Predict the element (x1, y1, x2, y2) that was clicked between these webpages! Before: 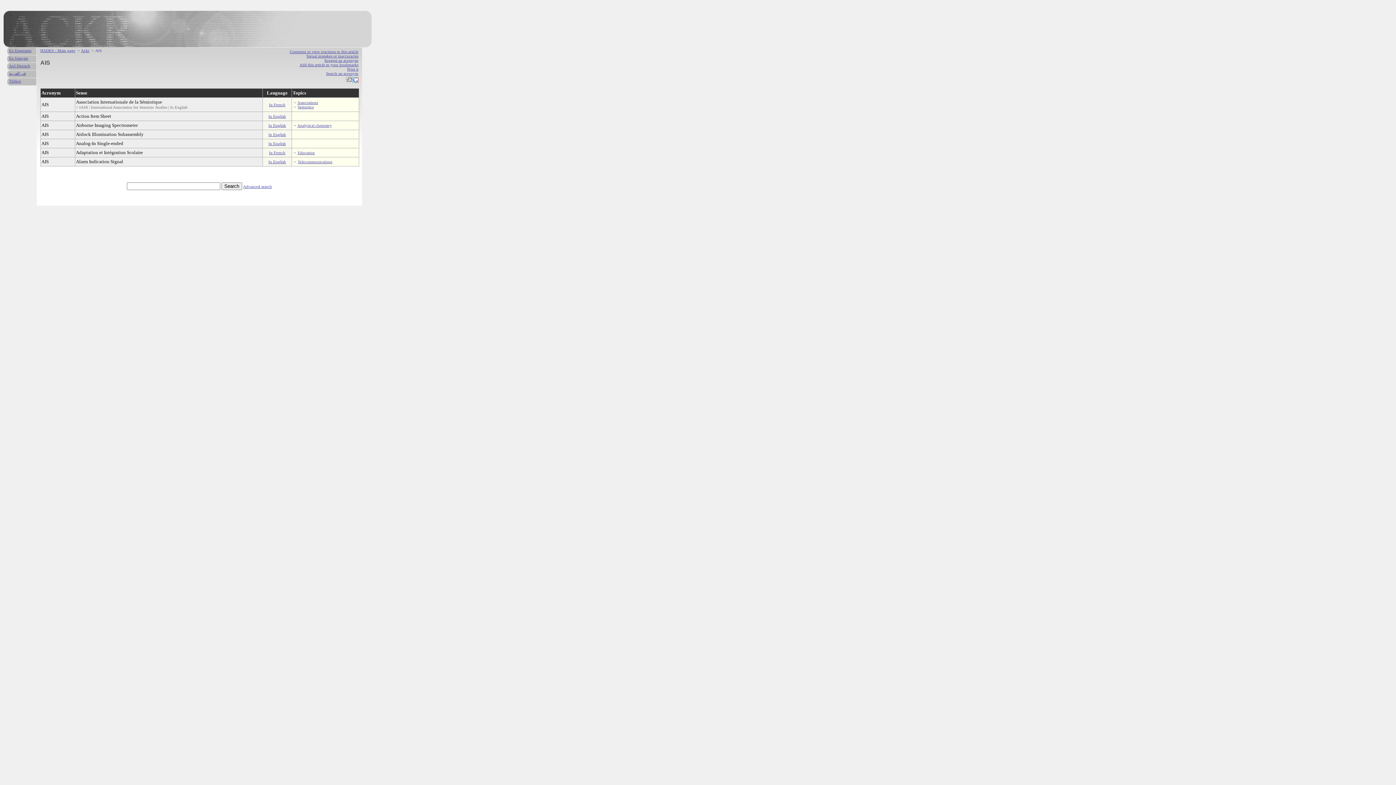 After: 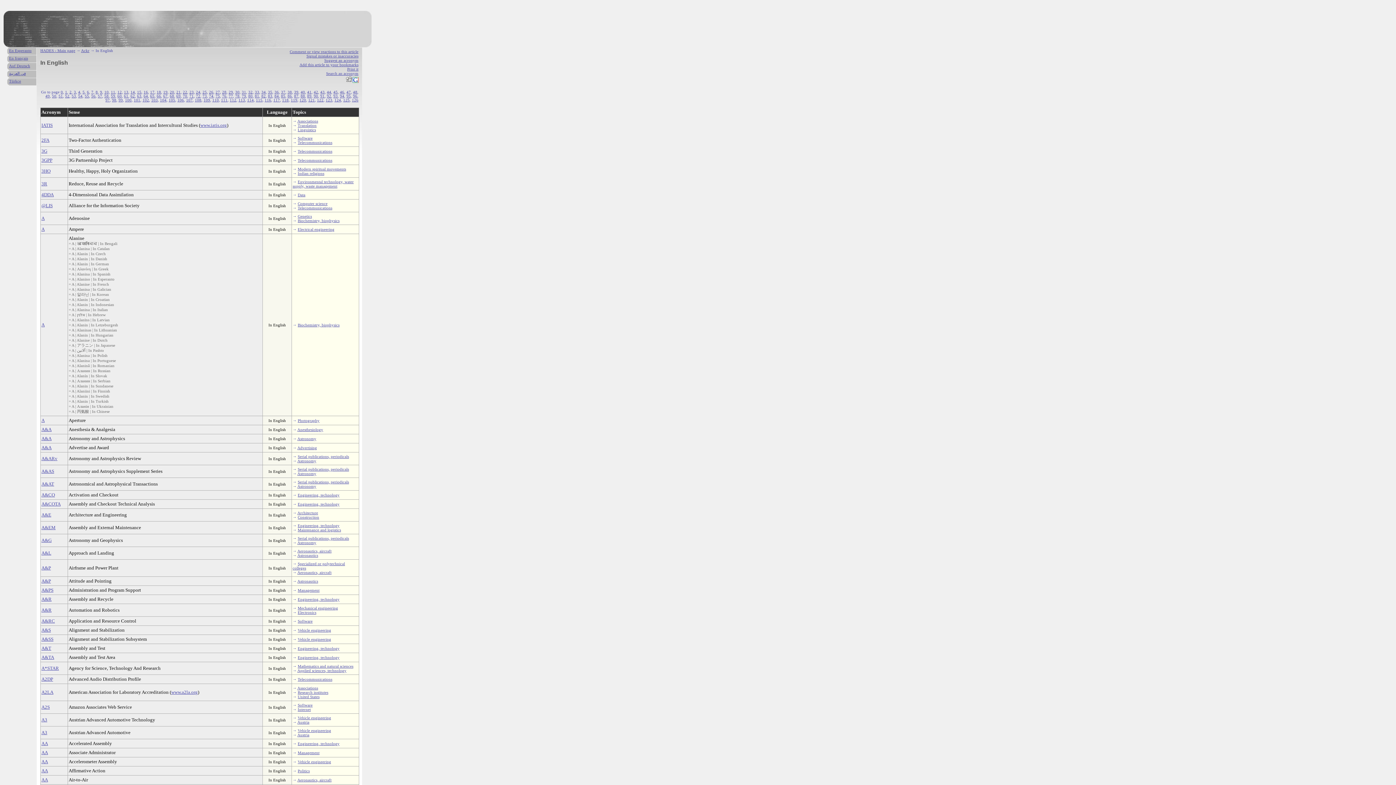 Action: label: In English bbox: (268, 123, 286, 127)